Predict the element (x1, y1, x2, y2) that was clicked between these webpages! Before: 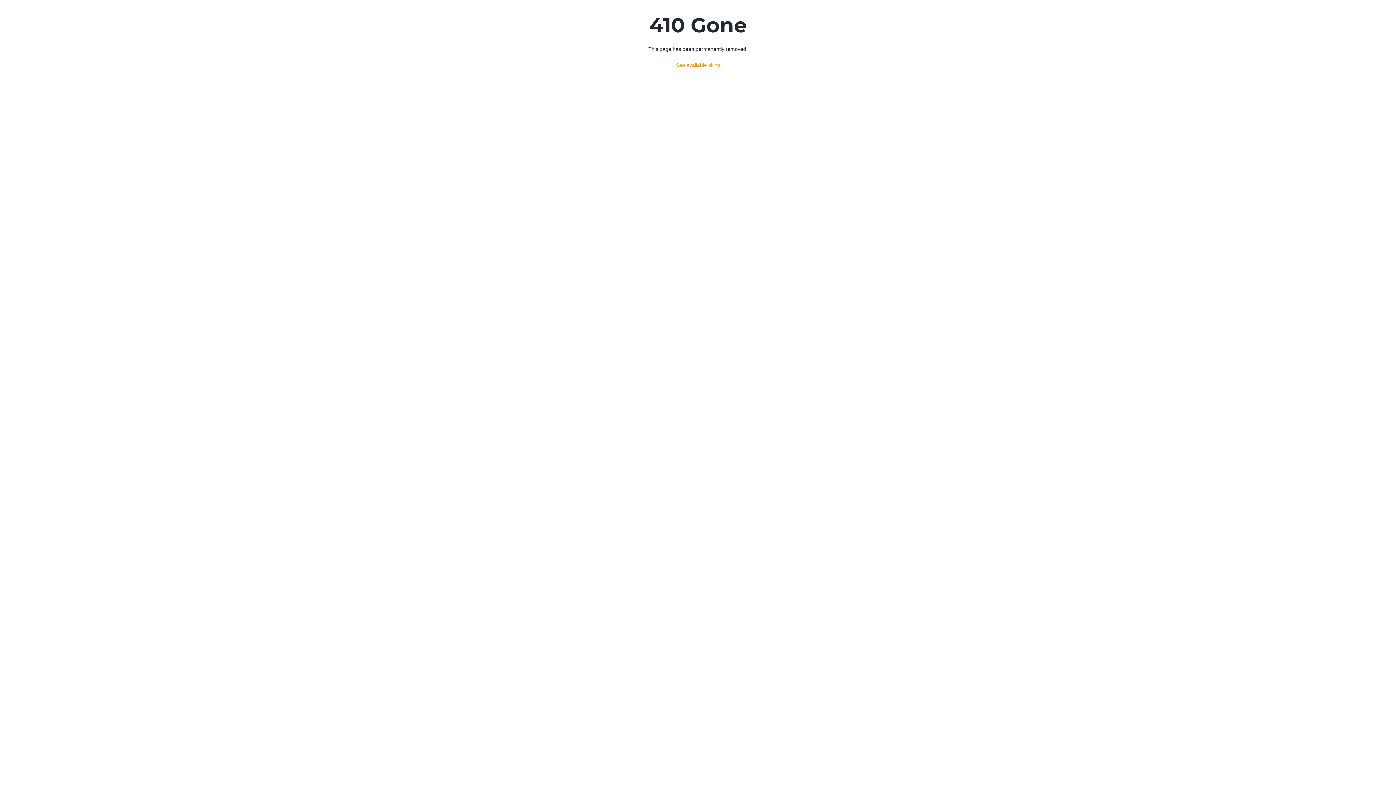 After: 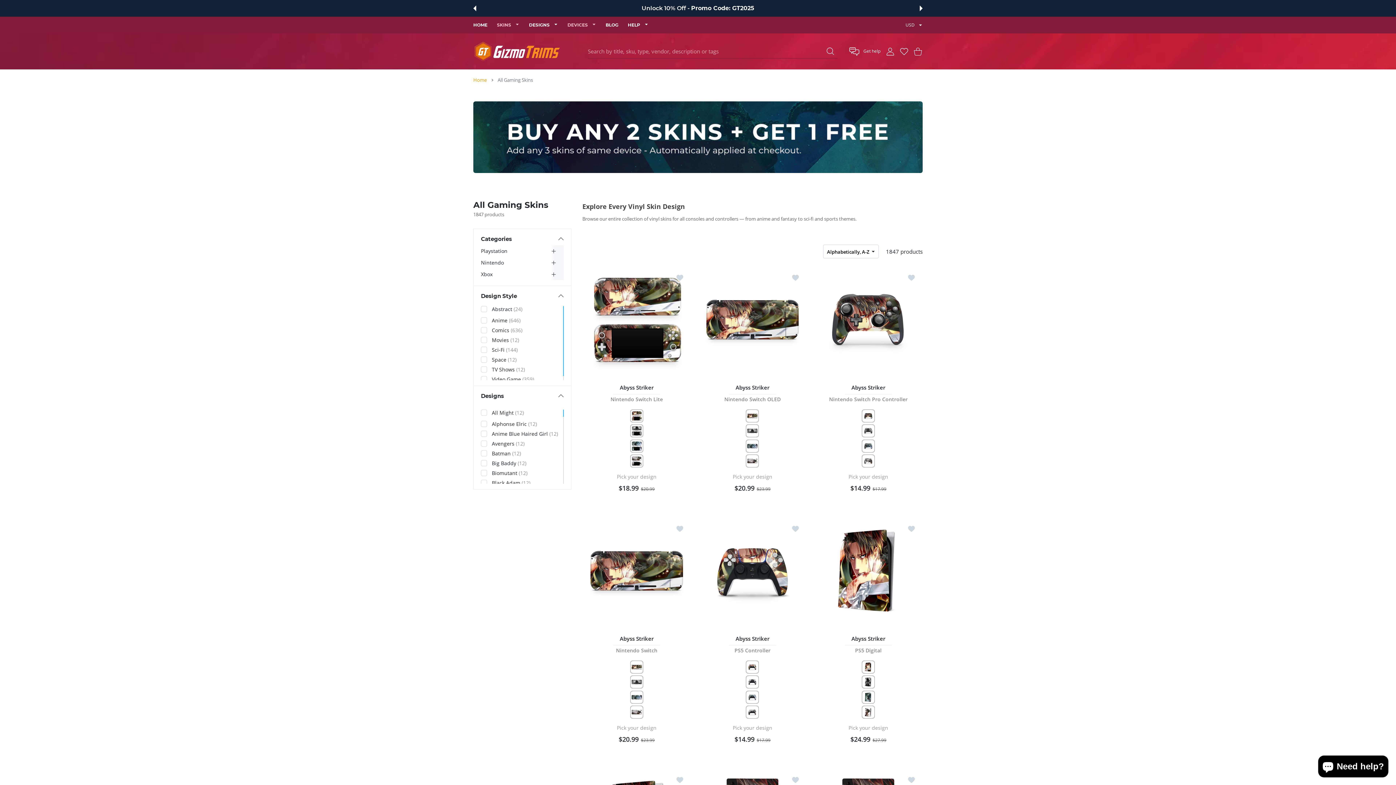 Action: bbox: (676, 62, 720, 68) label: See available skins